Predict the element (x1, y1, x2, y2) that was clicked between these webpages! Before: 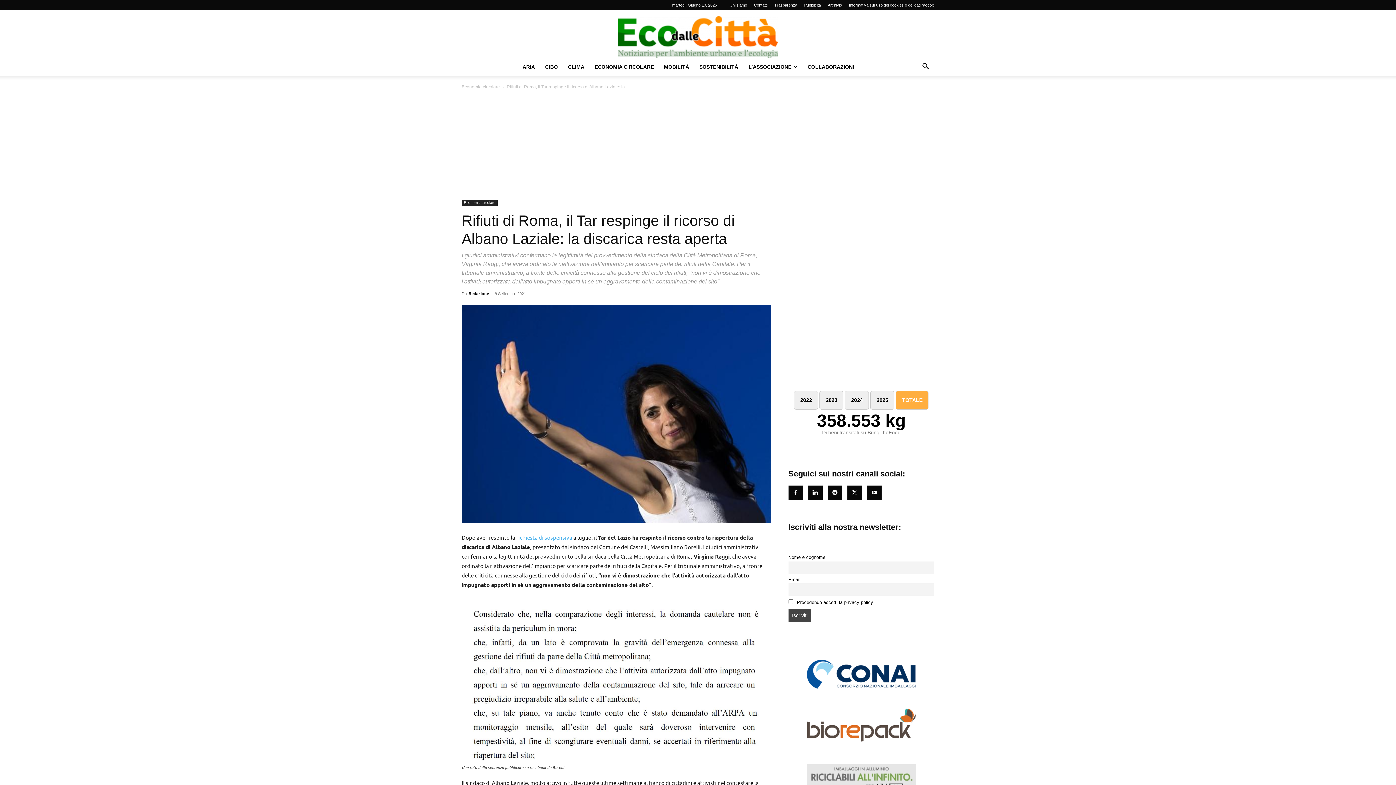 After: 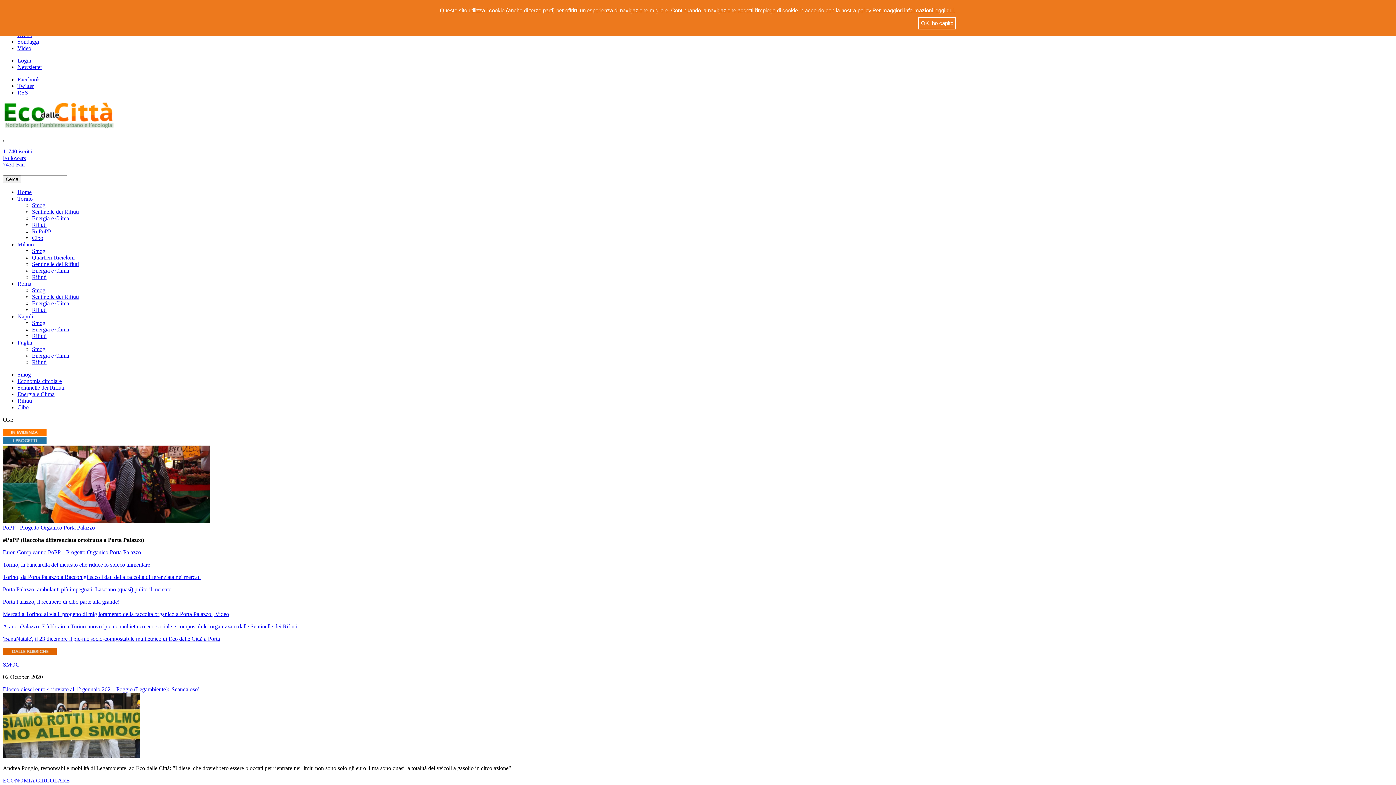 Action: label: Archivio bbox: (828, 2, 842, 7)